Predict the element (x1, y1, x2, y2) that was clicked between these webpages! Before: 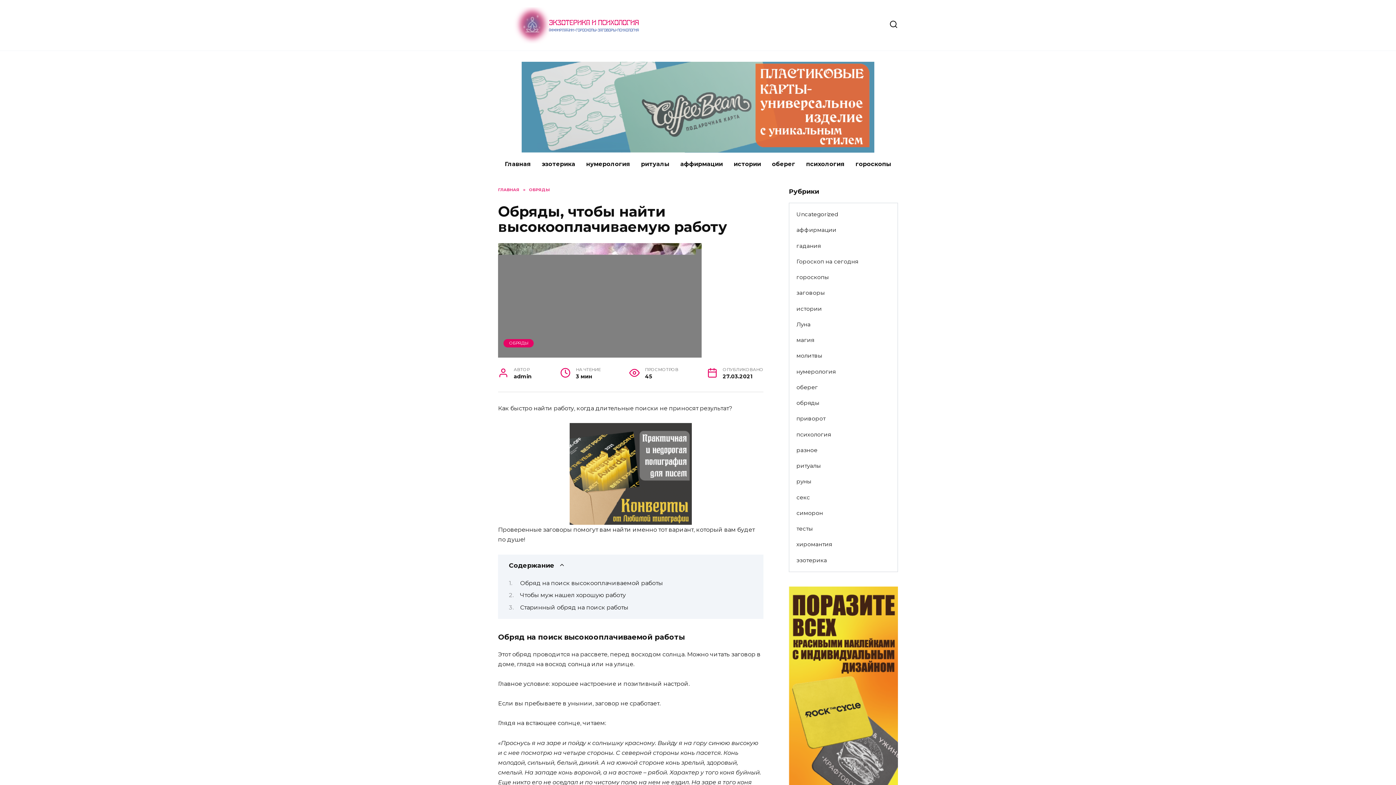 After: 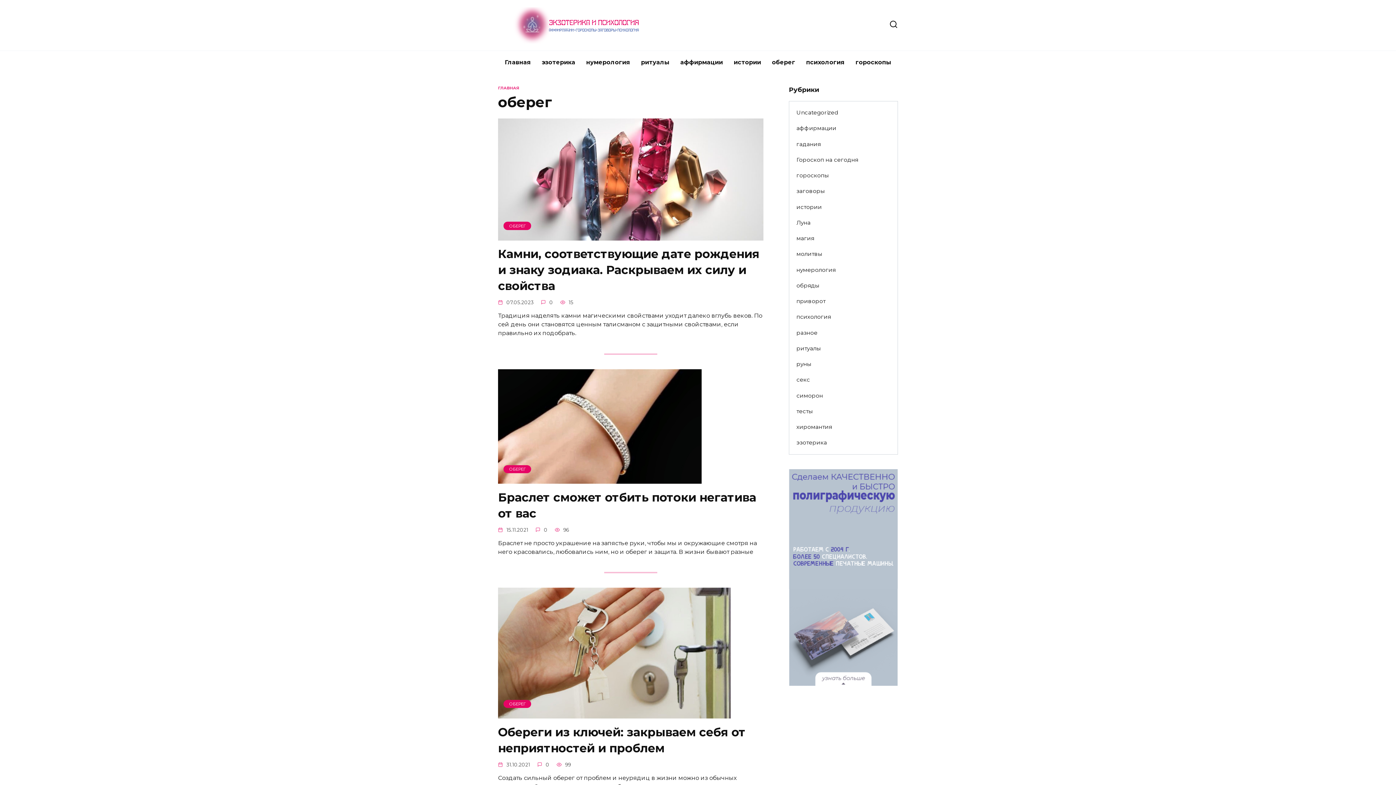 Action: label: оберег bbox: (789, 379, 825, 395)